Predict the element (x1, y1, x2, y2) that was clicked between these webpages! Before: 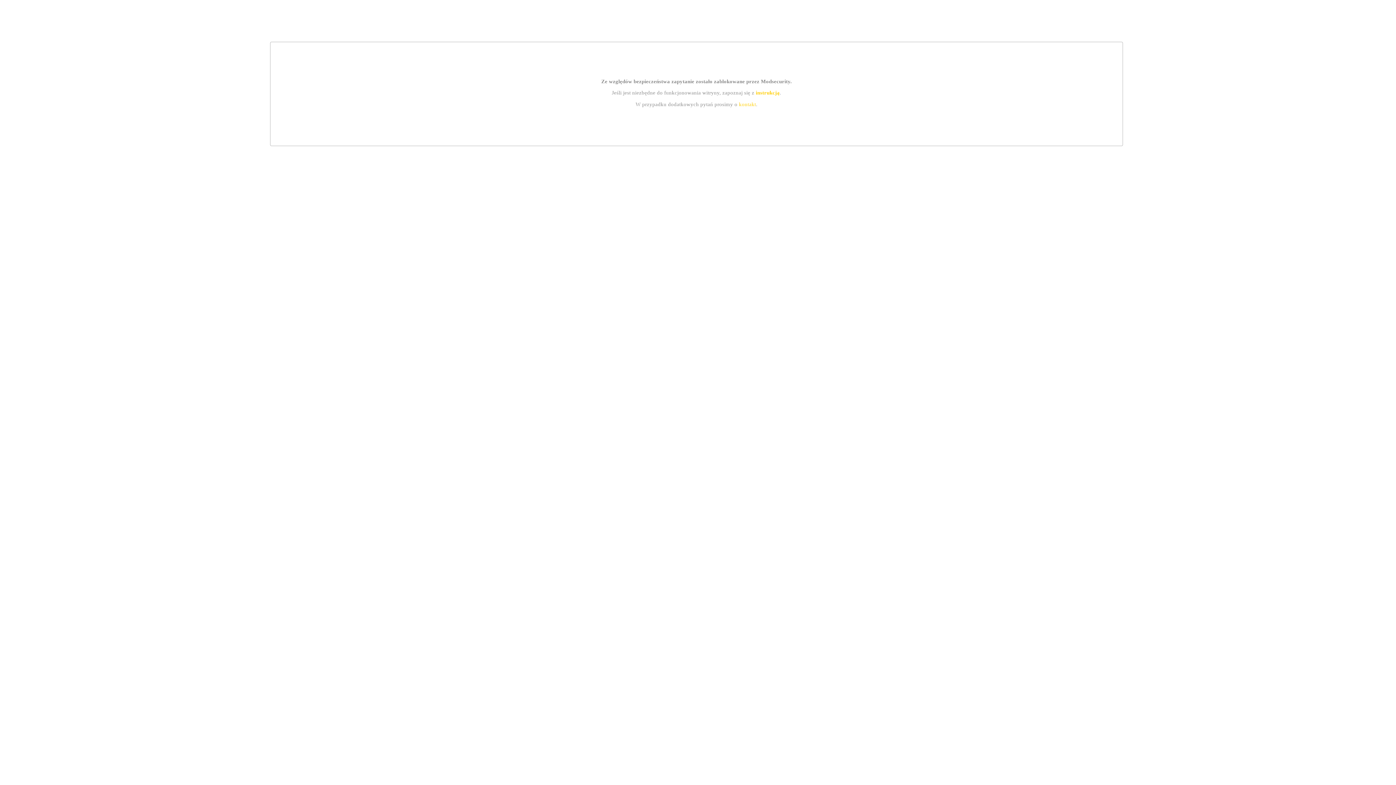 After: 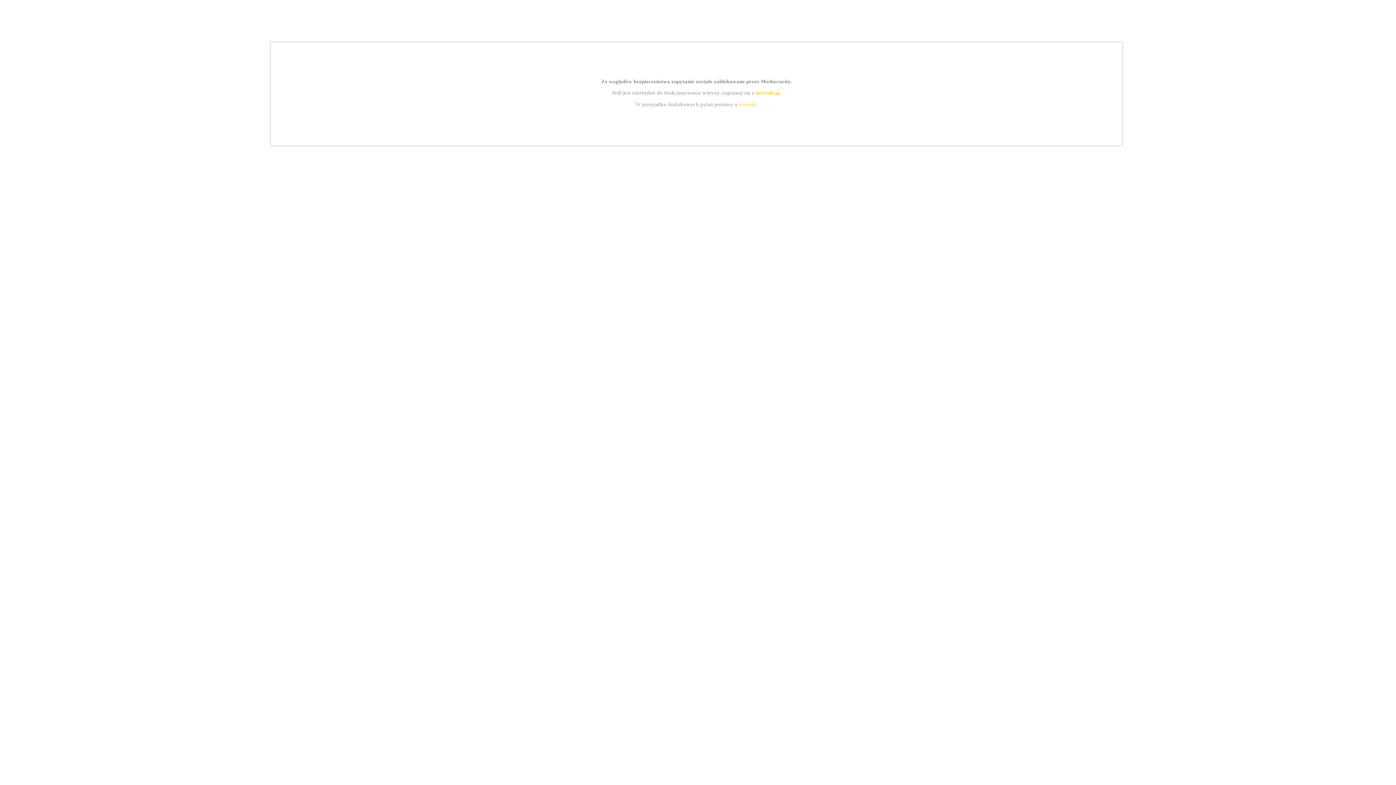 Action: label: kontakt bbox: (739, 101, 756, 107)